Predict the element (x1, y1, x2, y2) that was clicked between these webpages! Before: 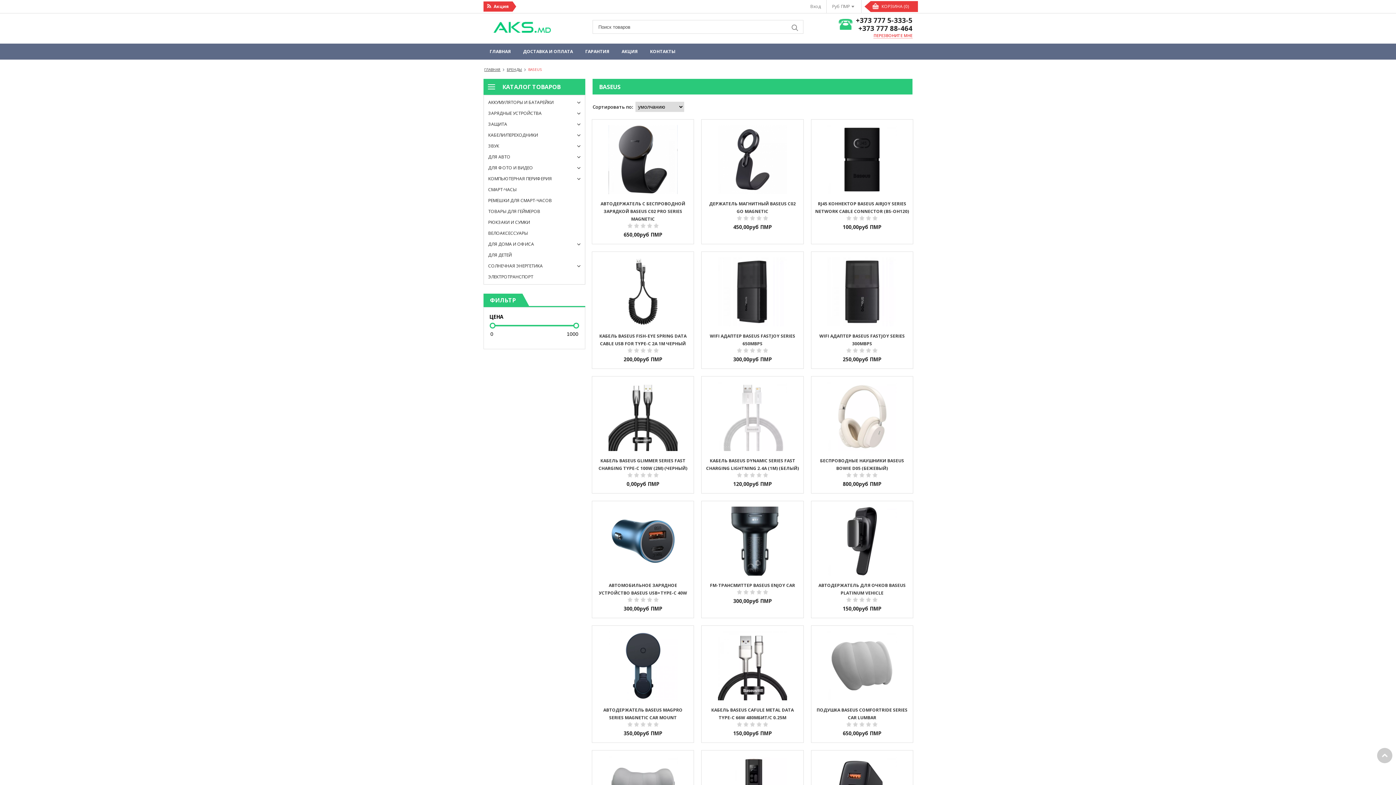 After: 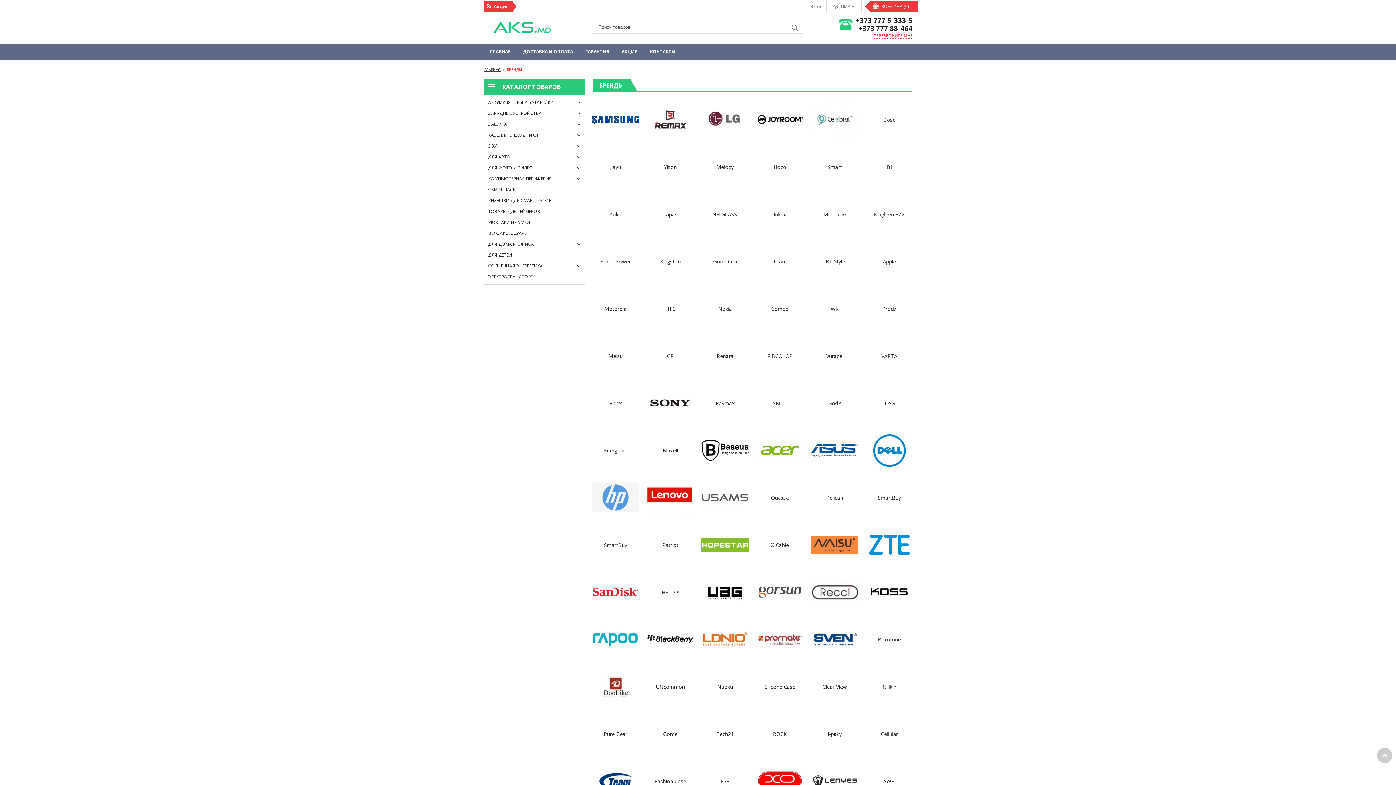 Action: bbox: (506, 66, 522, 72) label: БРЕНДЫ